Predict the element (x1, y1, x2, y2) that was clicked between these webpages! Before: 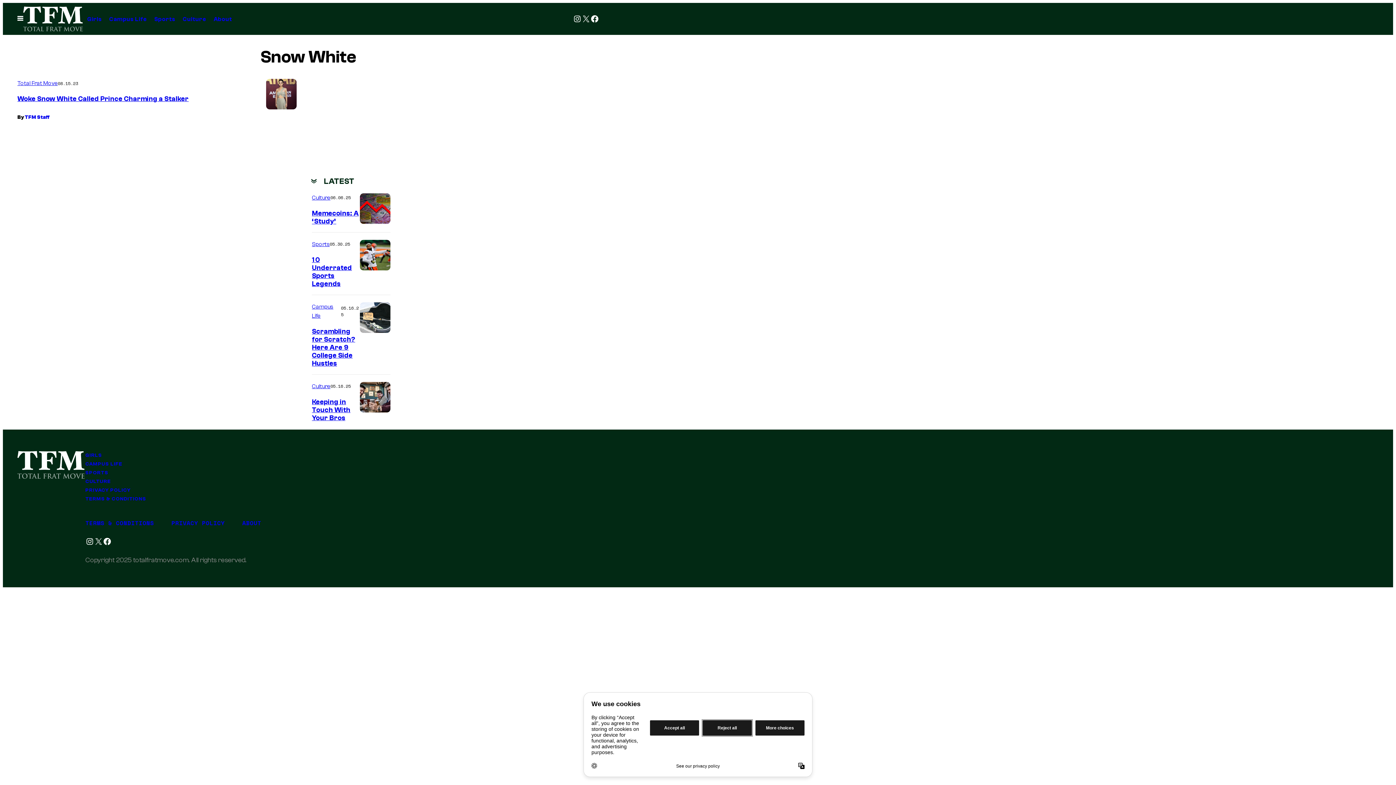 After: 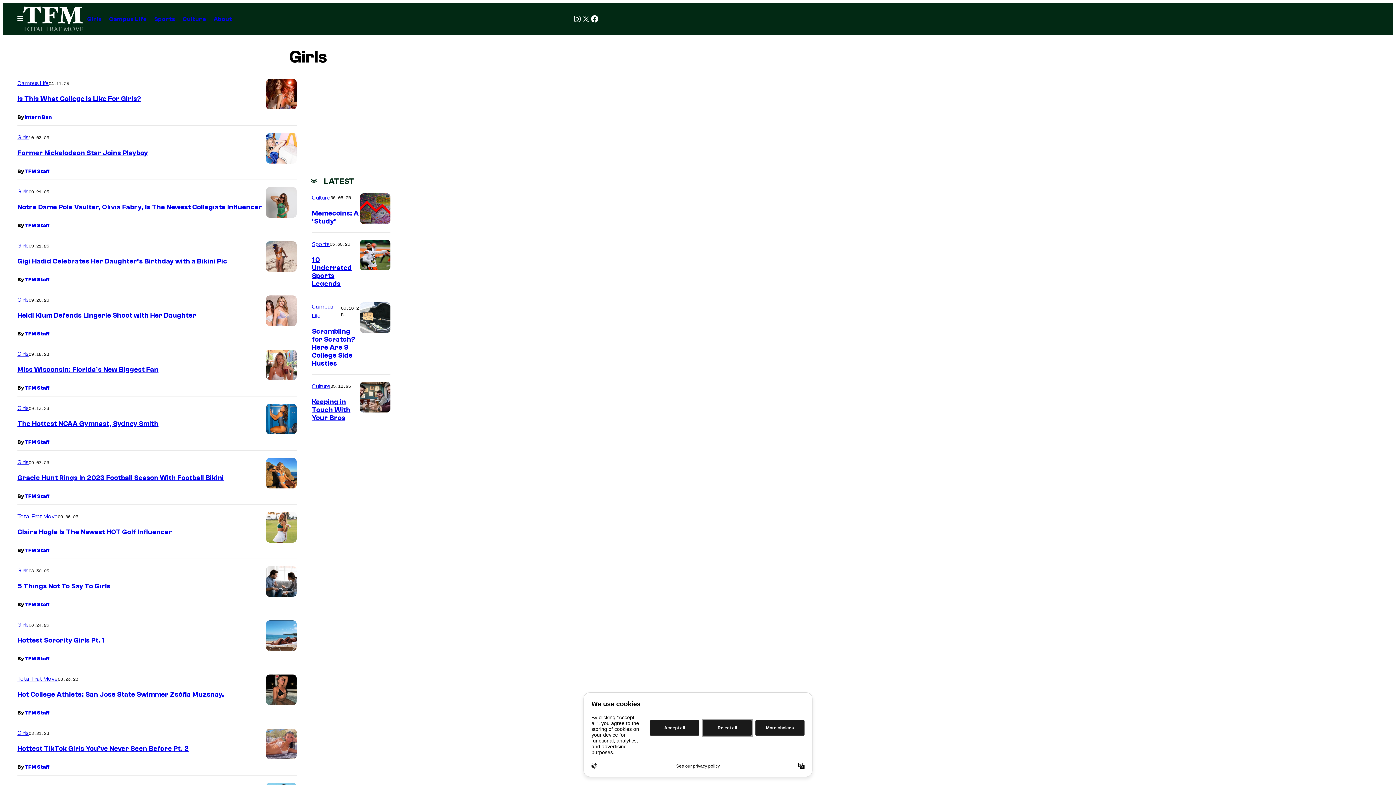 Action: label: GIRLS bbox: (85, 452, 102, 458)